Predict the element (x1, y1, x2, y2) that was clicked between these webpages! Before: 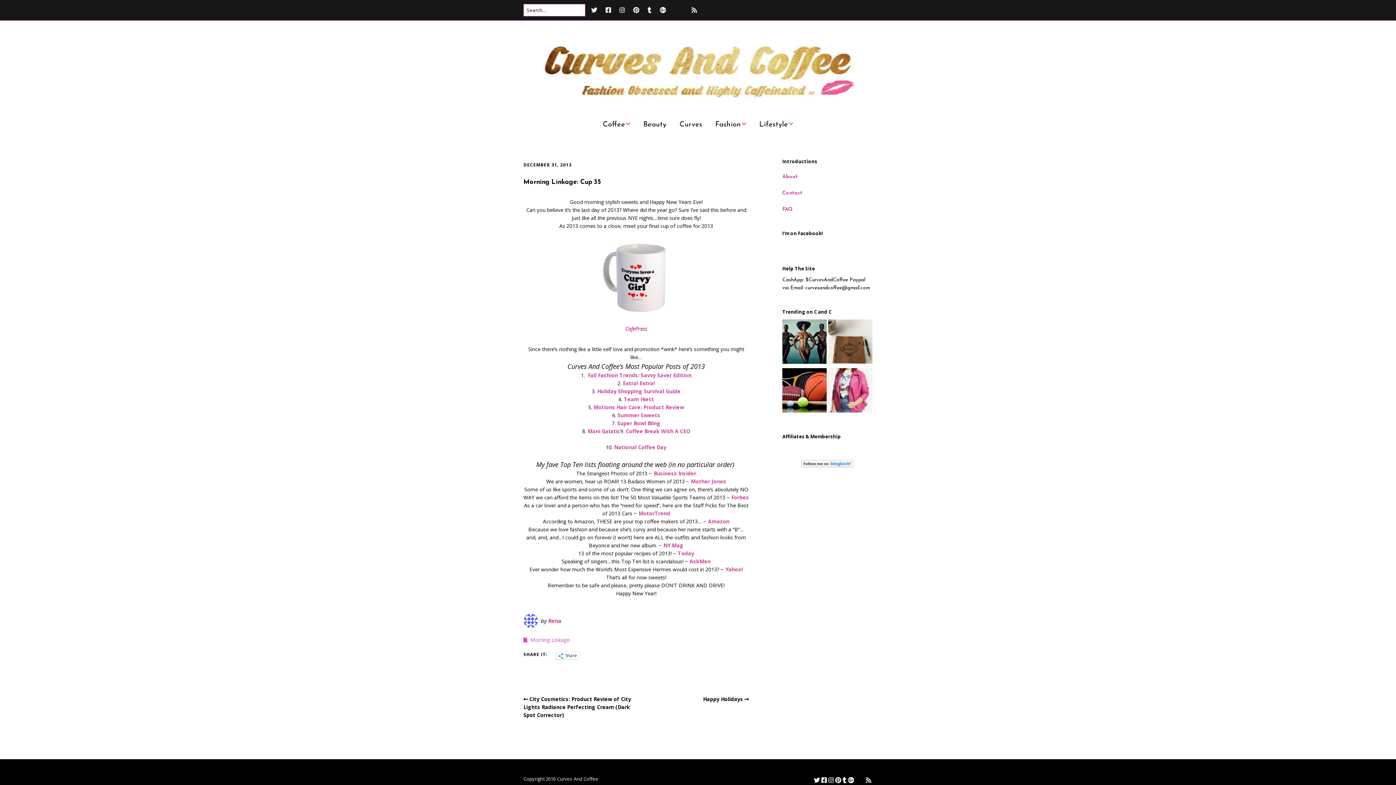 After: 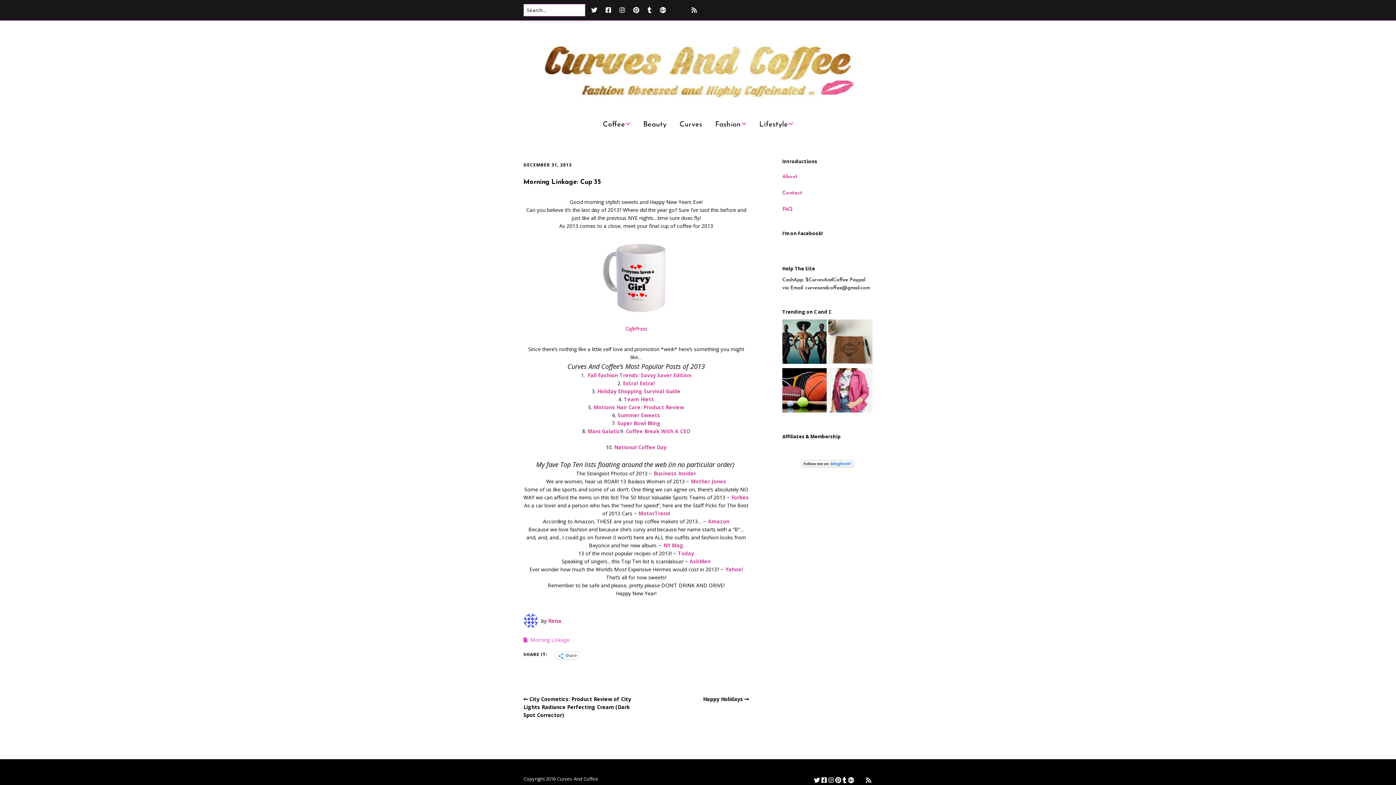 Action: bbox: (663, 542, 683, 548) label: NY Mag